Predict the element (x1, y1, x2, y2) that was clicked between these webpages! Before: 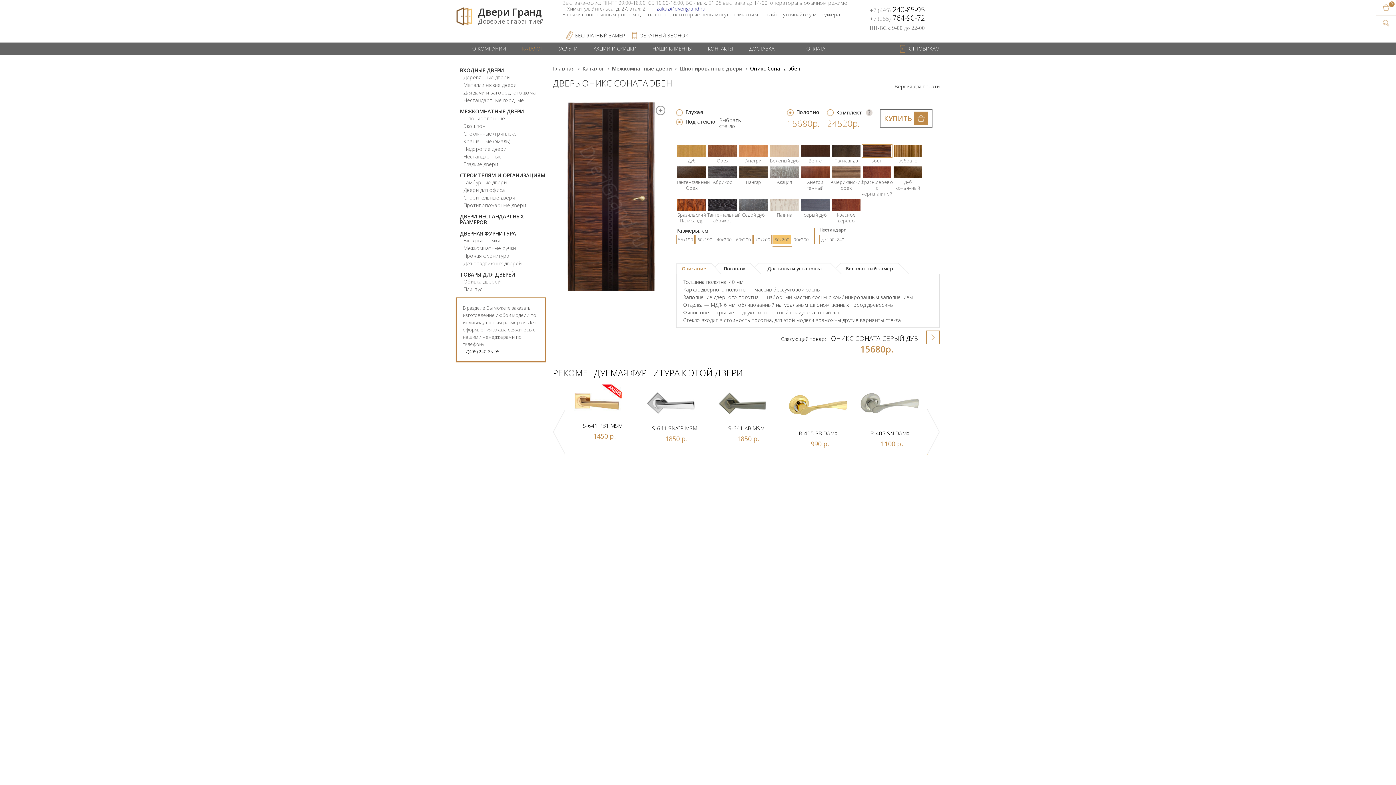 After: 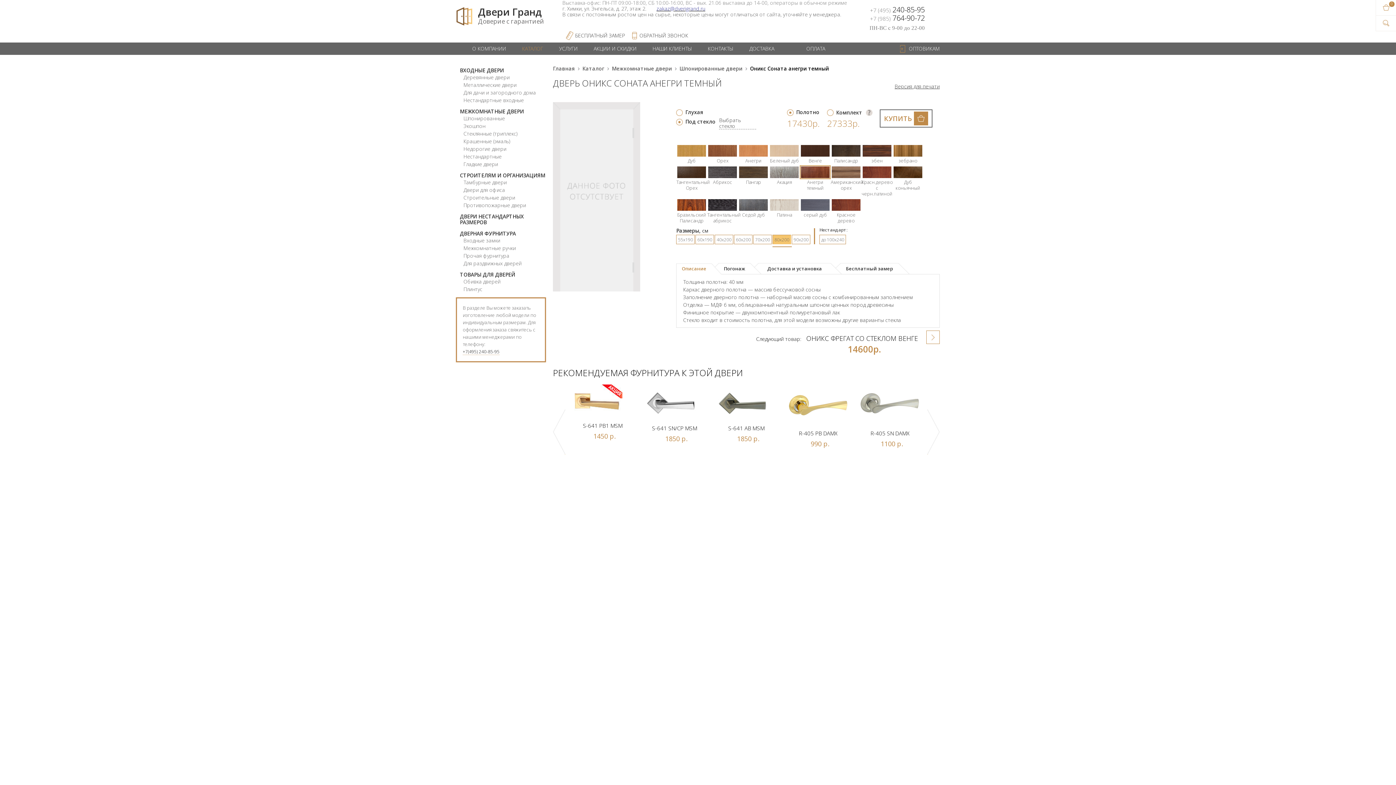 Action: label: Анегри темный bbox: (800, 173, 830, 191)